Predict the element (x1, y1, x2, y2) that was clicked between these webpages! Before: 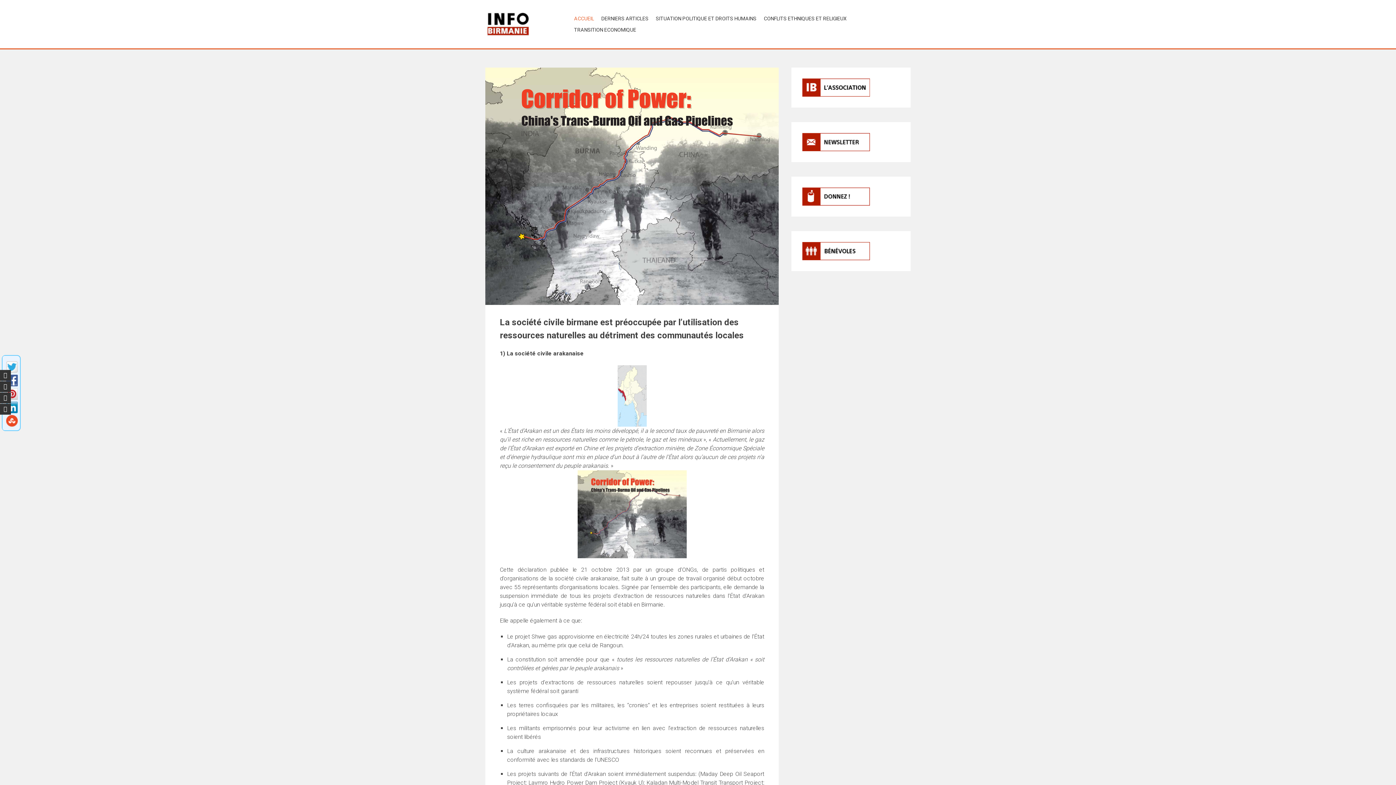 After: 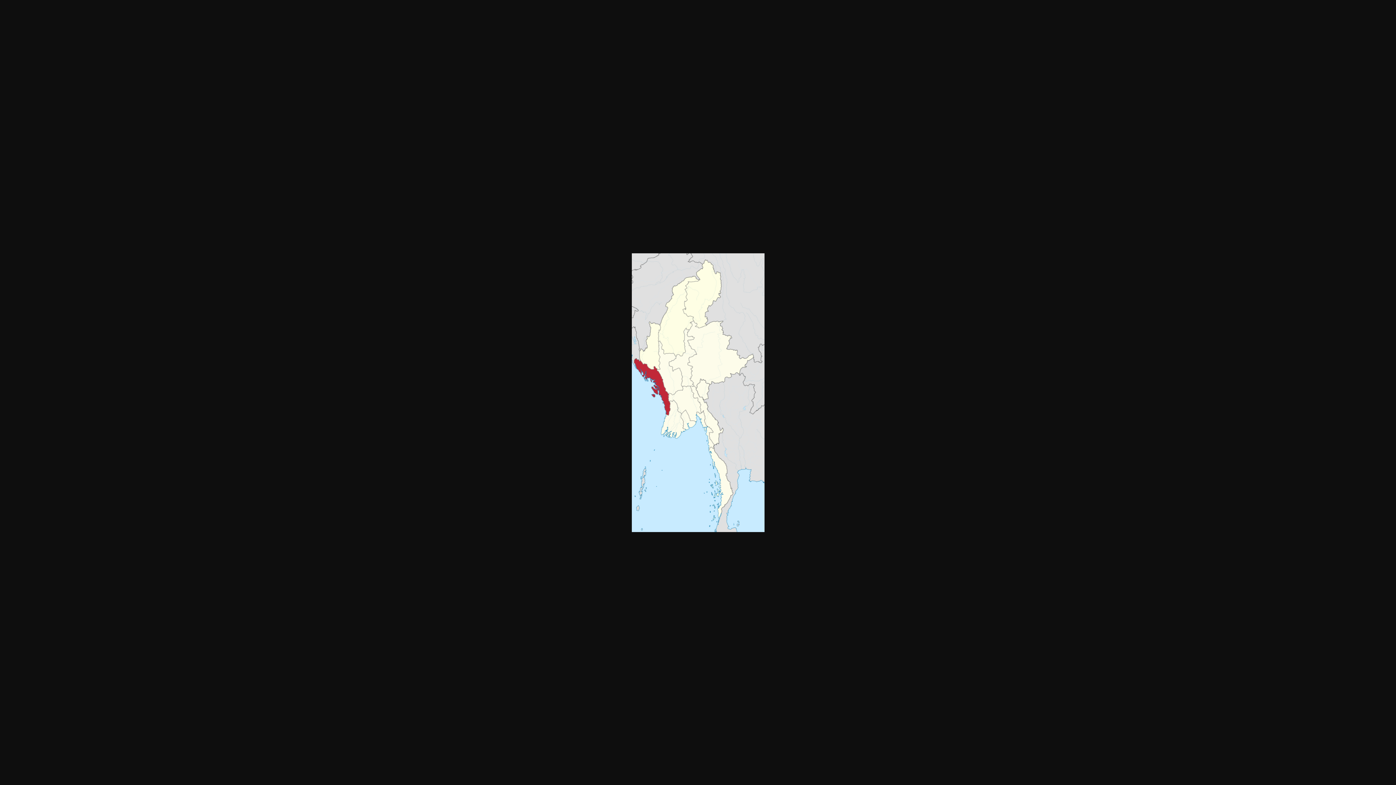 Action: bbox: (500, 365, 764, 426)